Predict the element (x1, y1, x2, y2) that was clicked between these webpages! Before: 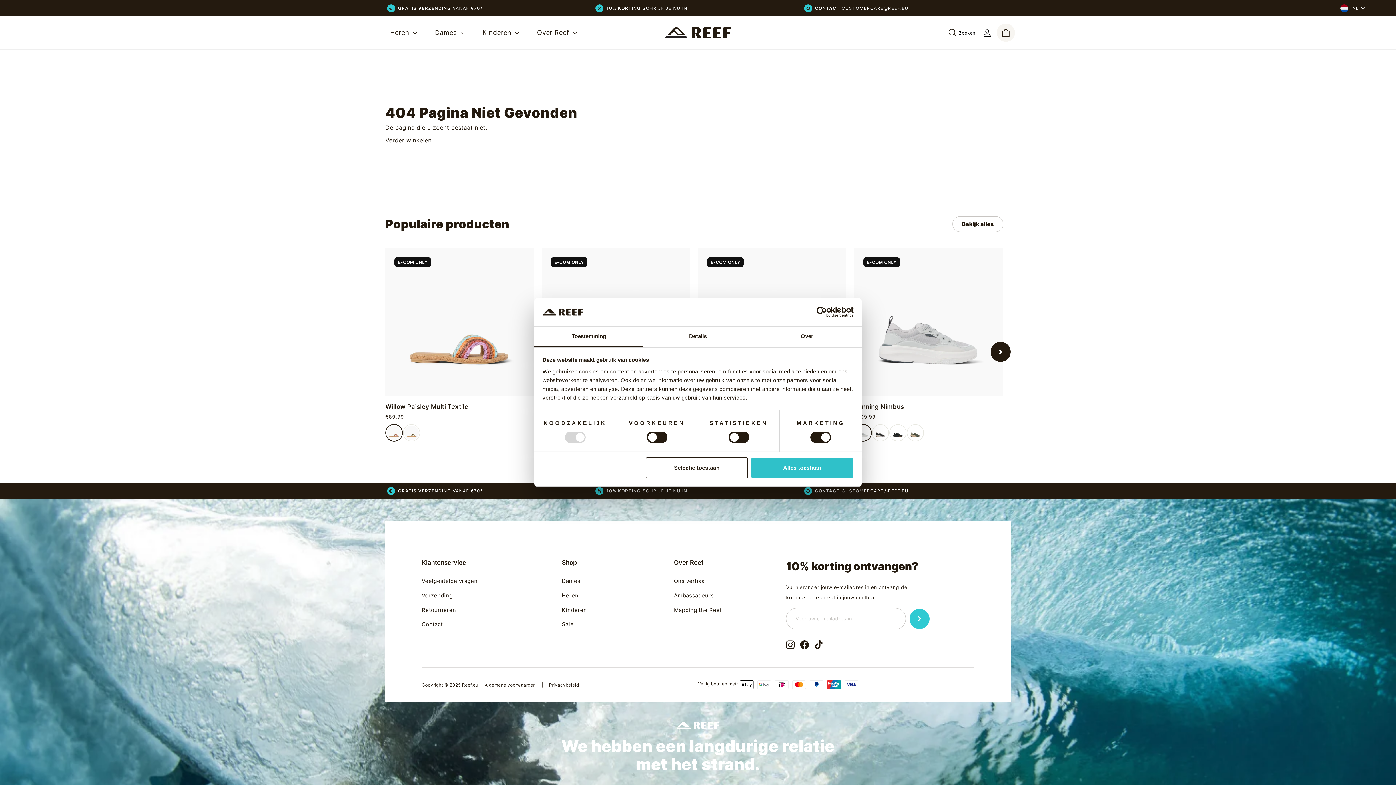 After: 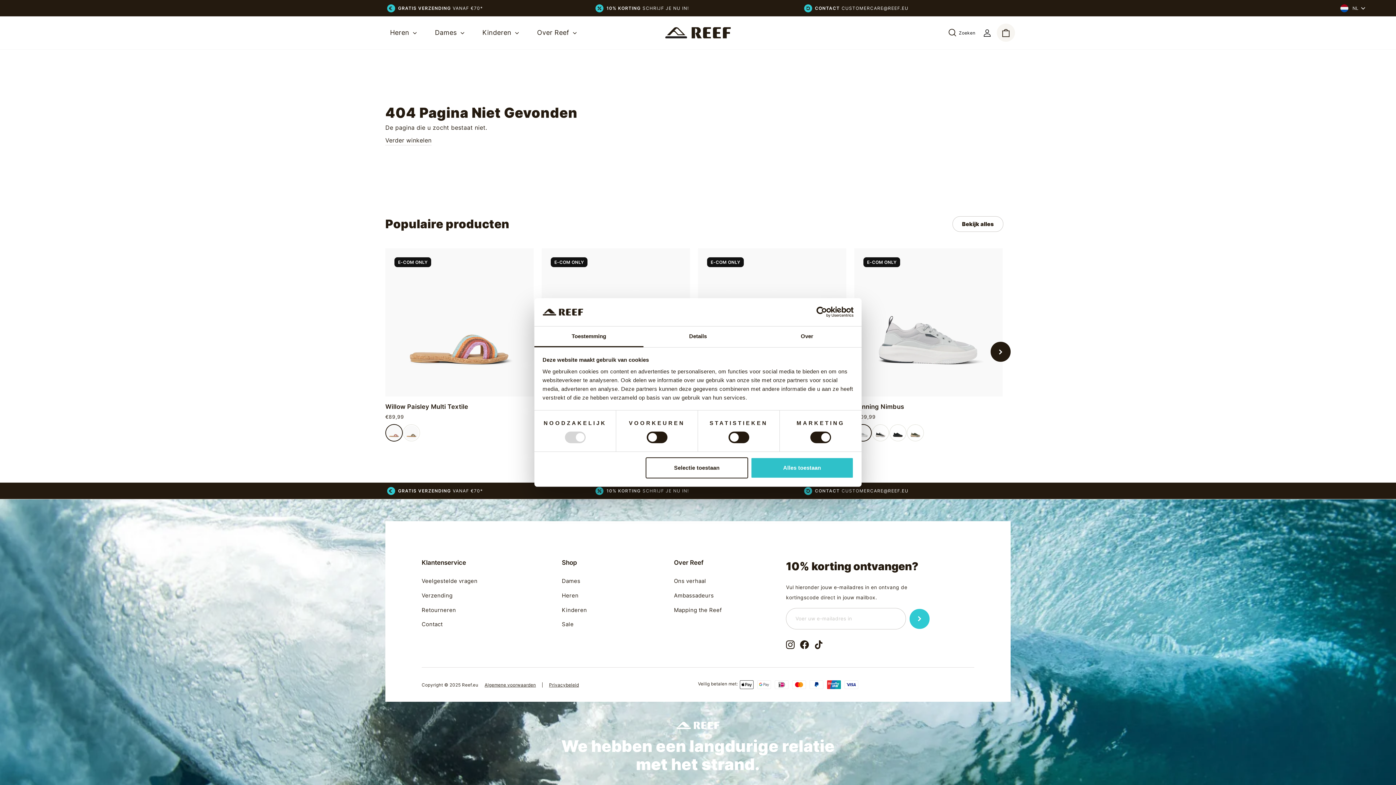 Action: label: Facebook bbox: (800, 640, 809, 649)